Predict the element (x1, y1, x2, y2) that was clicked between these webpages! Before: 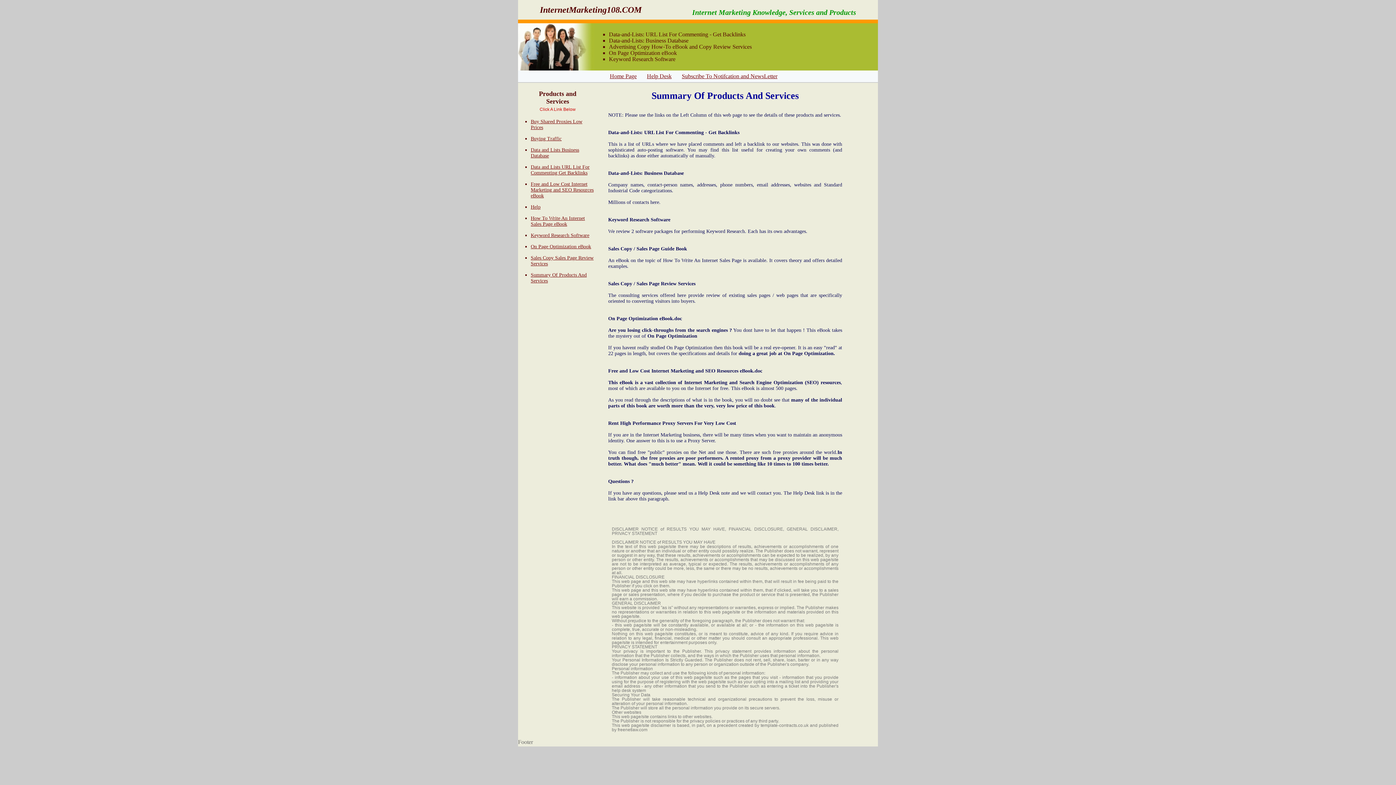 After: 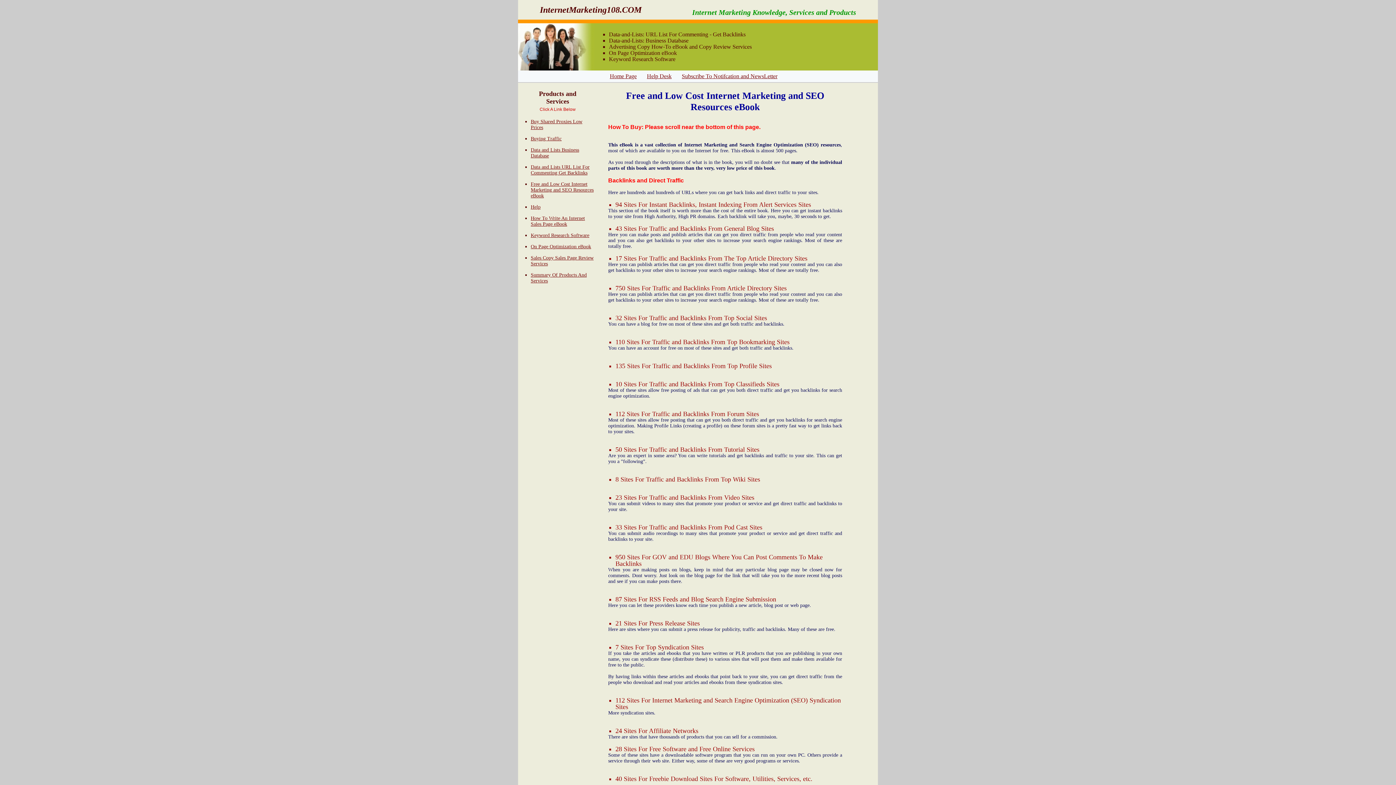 Action: bbox: (530, 181, 593, 198) label: Free and Low Cost Internet Marketing and SEO Resources eBook